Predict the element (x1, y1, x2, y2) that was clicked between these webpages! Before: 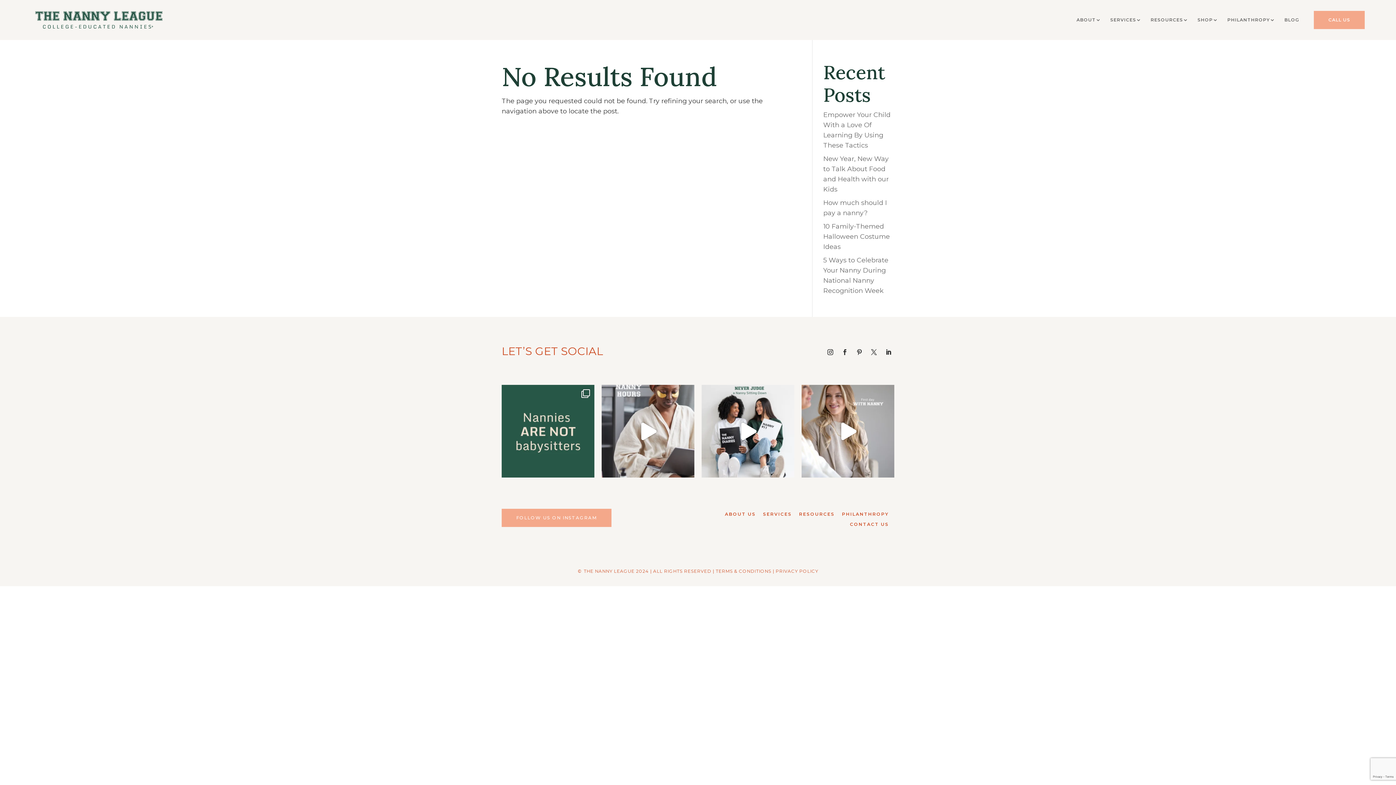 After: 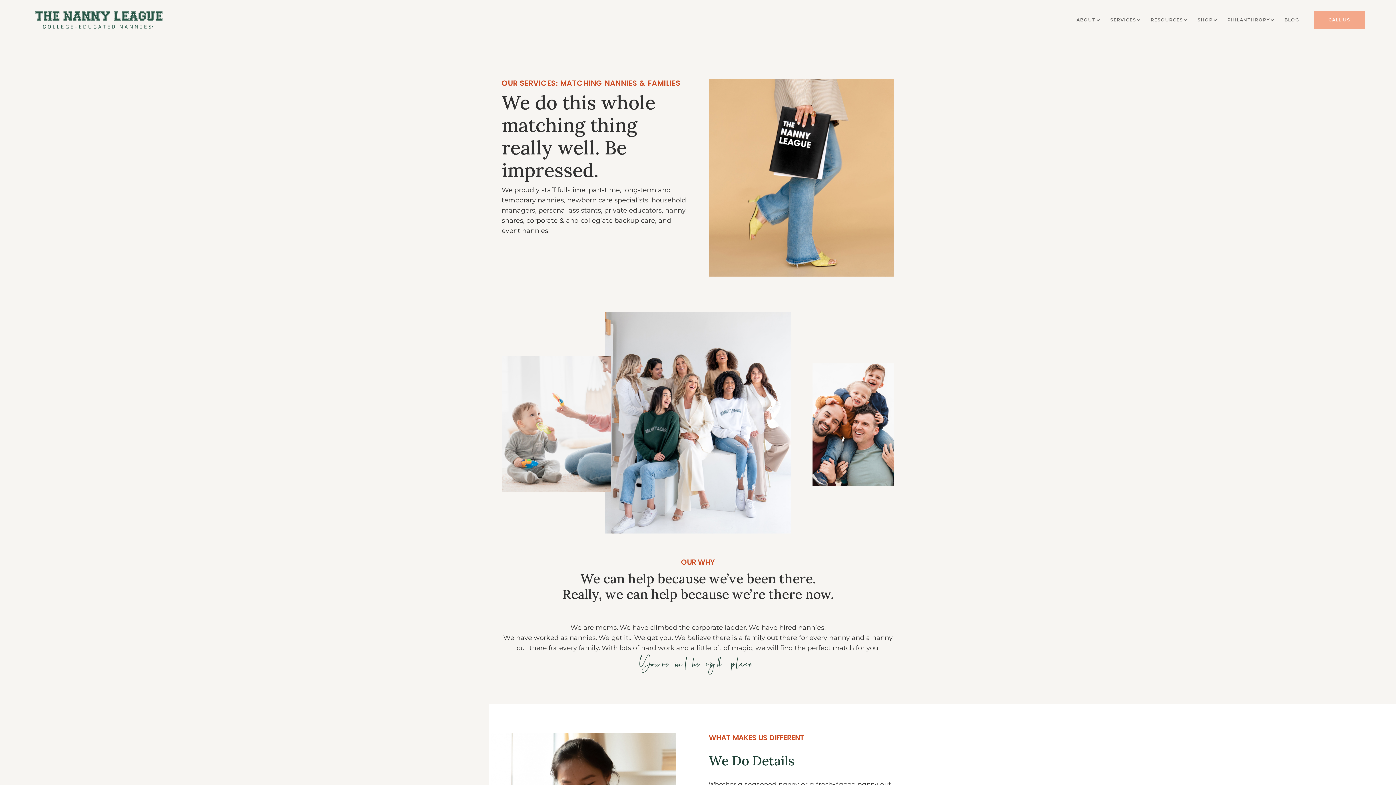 Action: bbox: (1110, 10, 1136, 29) label: SERVICES